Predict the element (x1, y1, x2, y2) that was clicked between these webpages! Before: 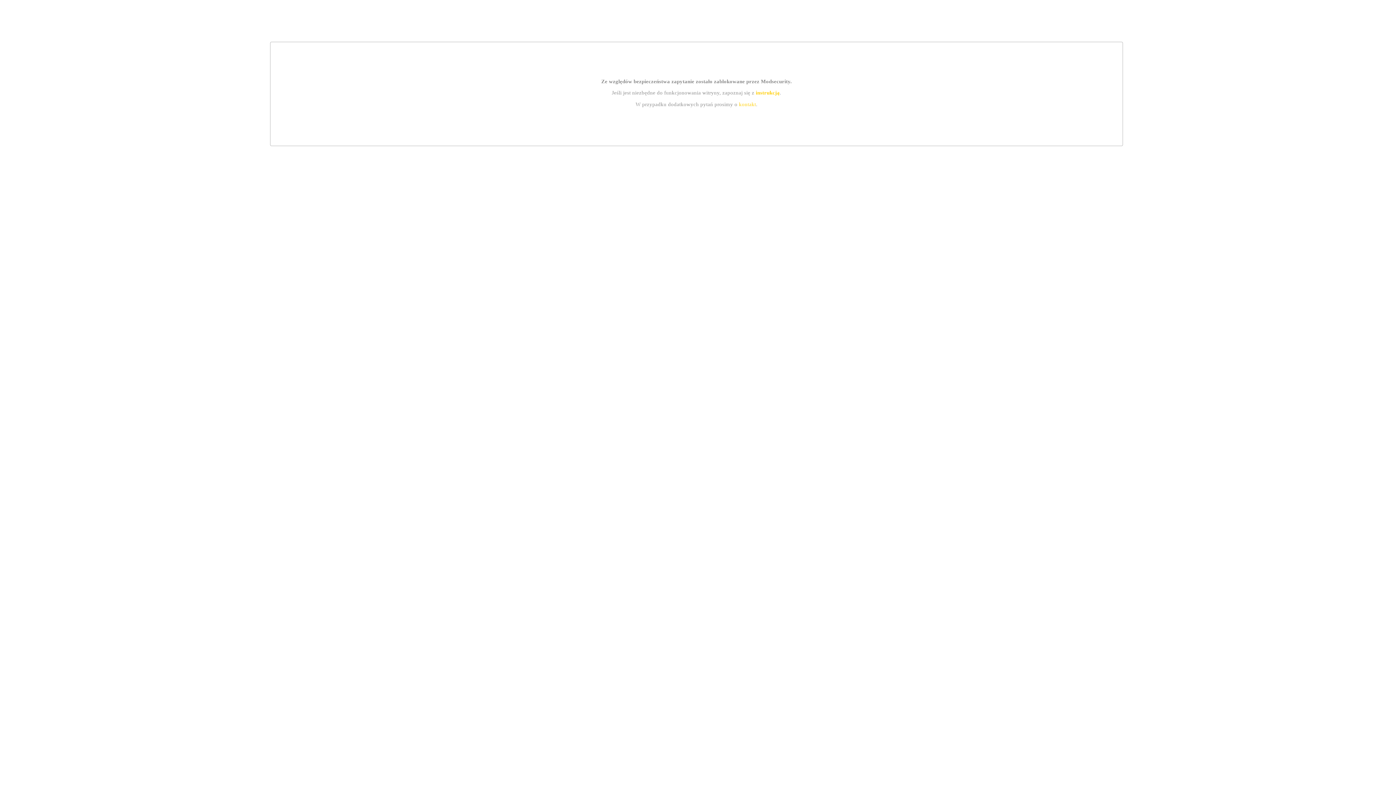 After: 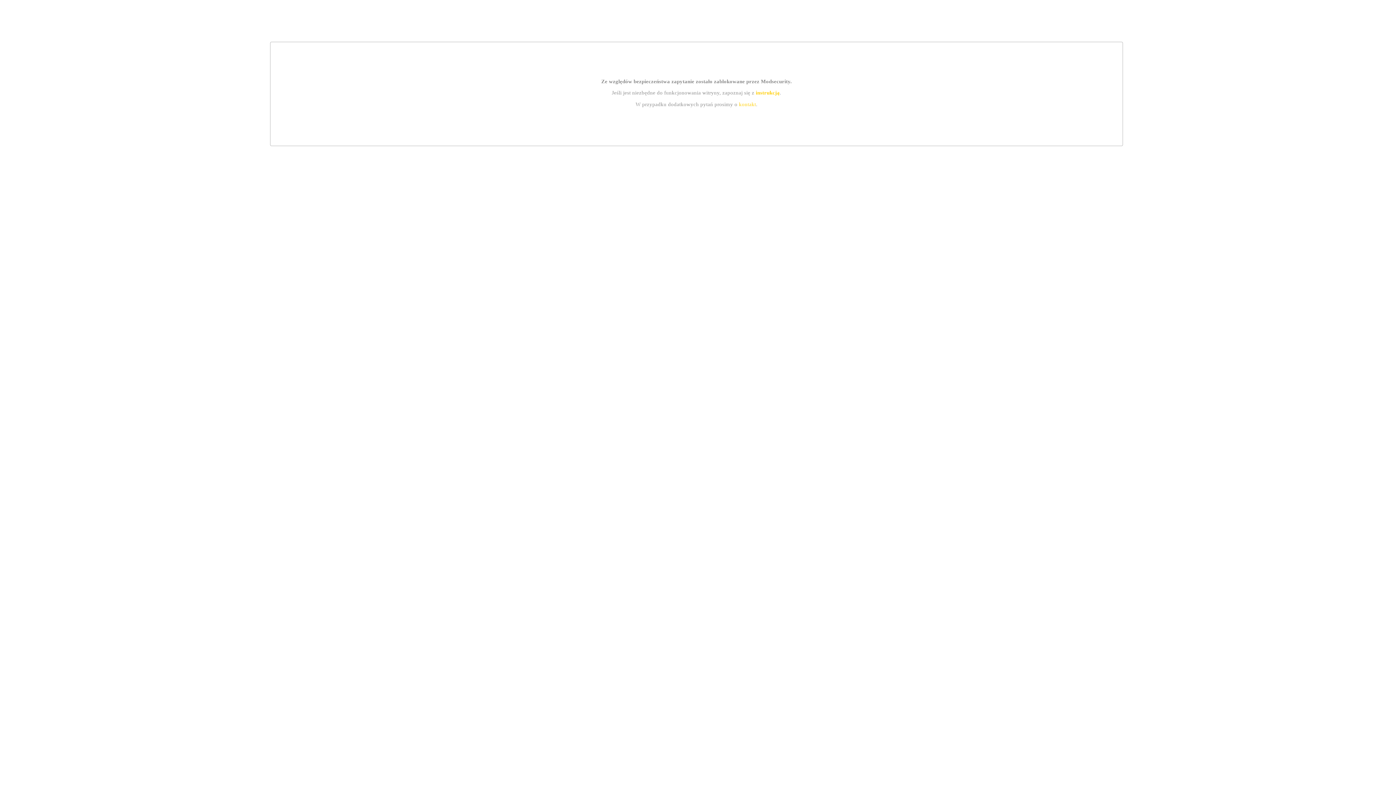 Action: label: kontakt bbox: (739, 101, 756, 107)